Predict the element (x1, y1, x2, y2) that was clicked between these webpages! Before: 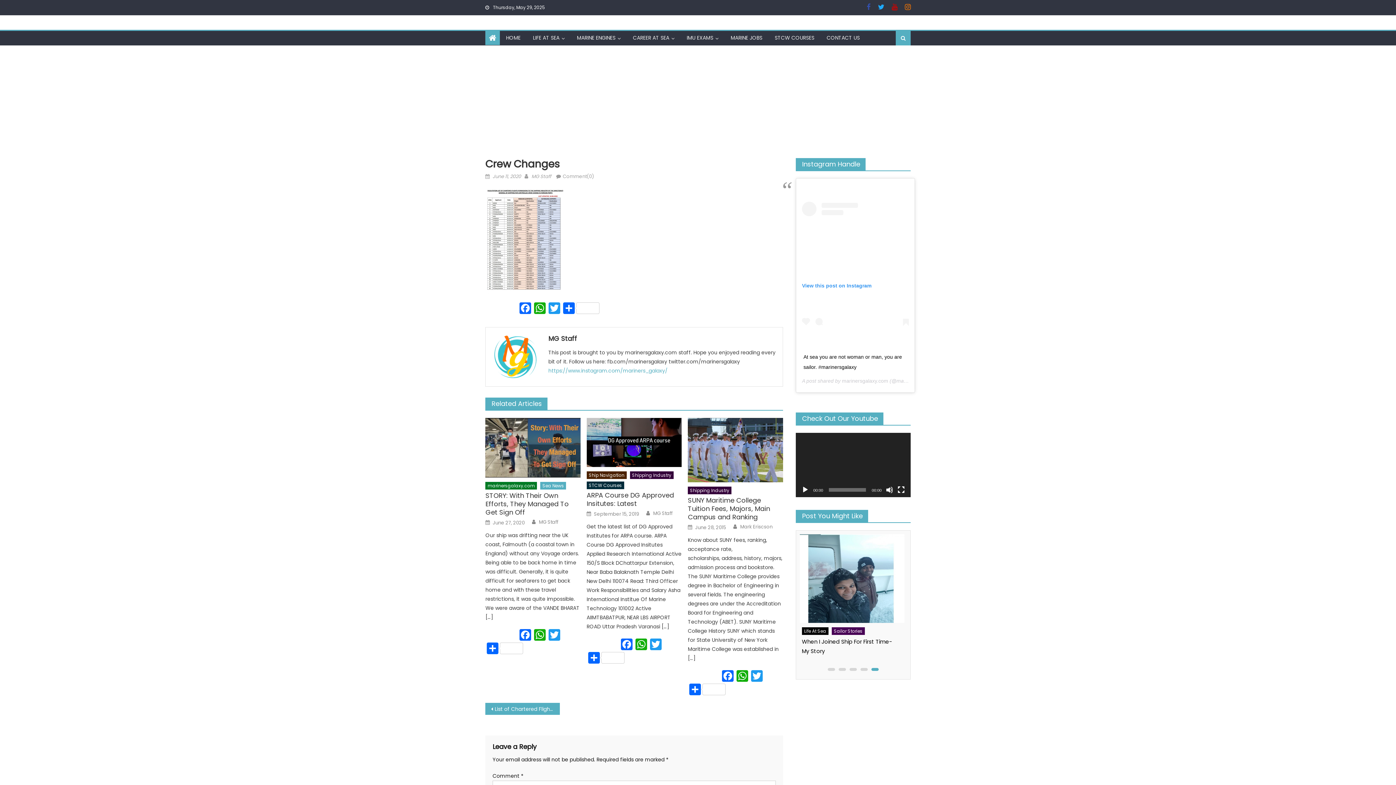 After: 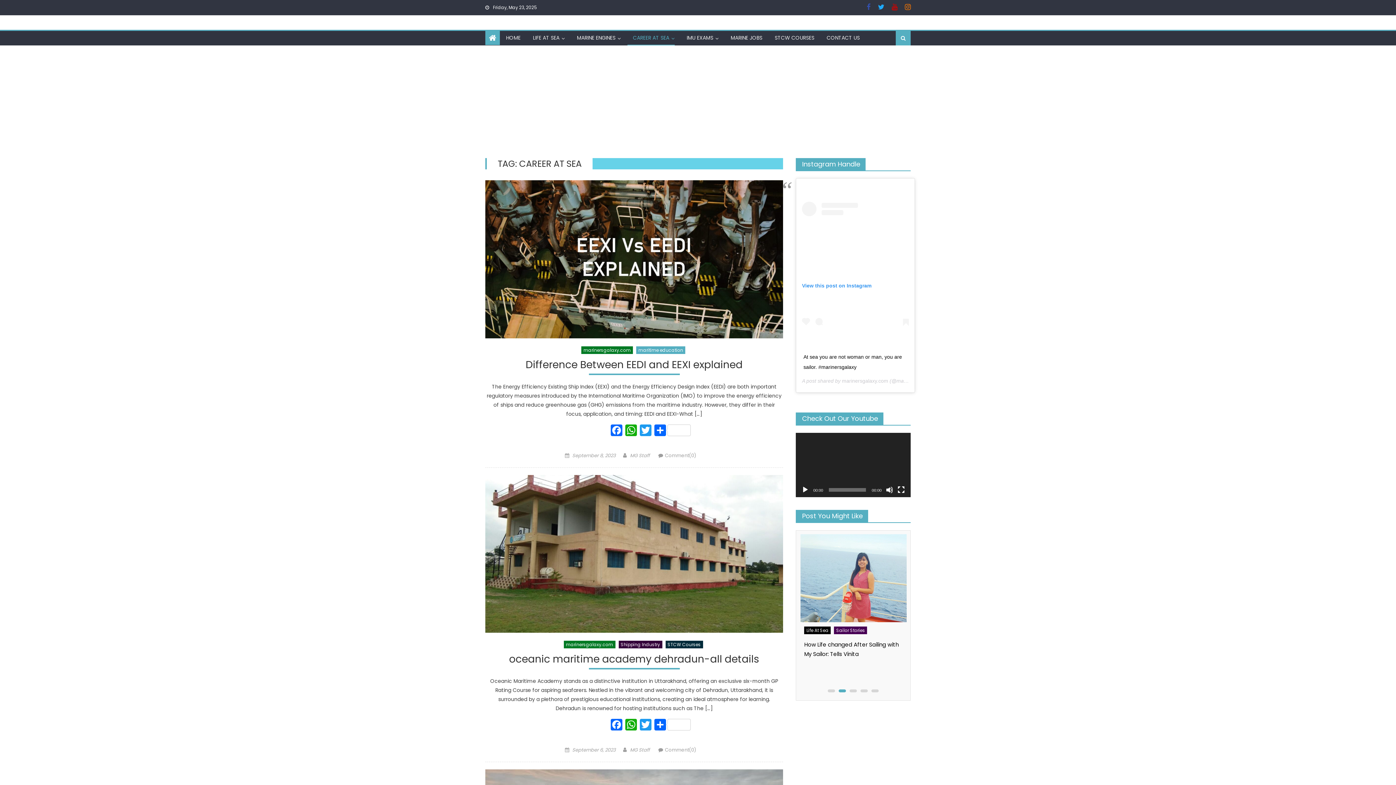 Action: bbox: (627, 30, 674, 44) label: CAREER AT SEA